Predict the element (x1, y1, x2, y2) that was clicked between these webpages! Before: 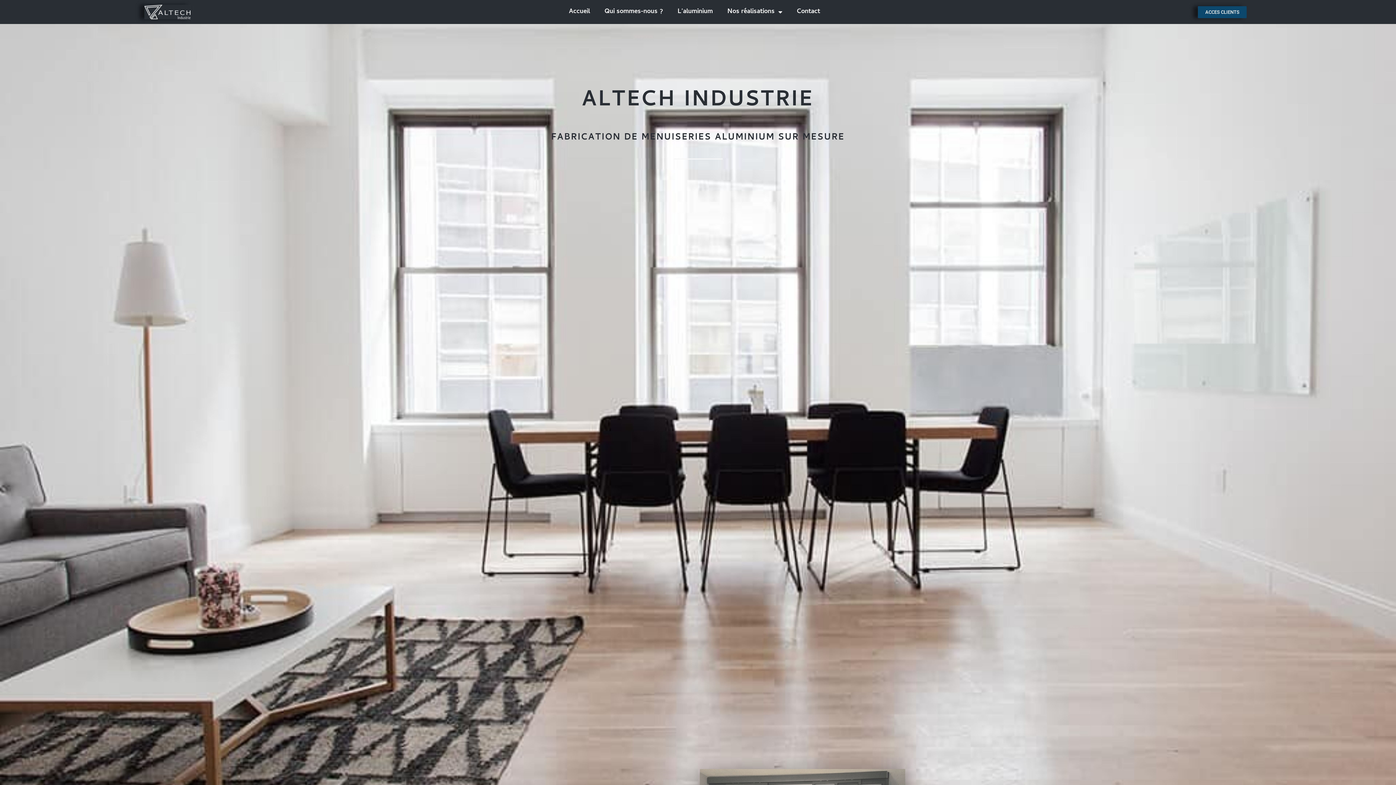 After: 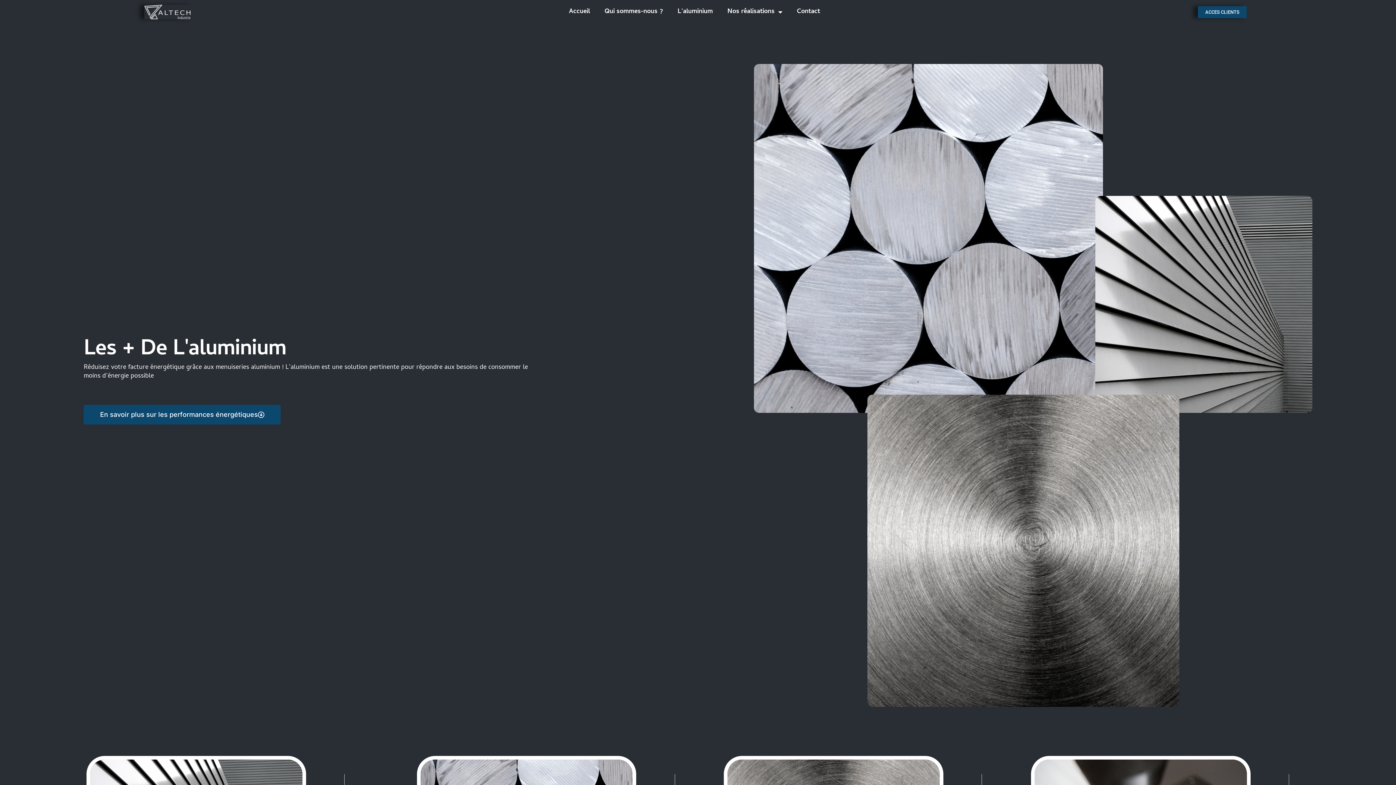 Action: label: L’aluminium bbox: (670, 3, 720, 20)